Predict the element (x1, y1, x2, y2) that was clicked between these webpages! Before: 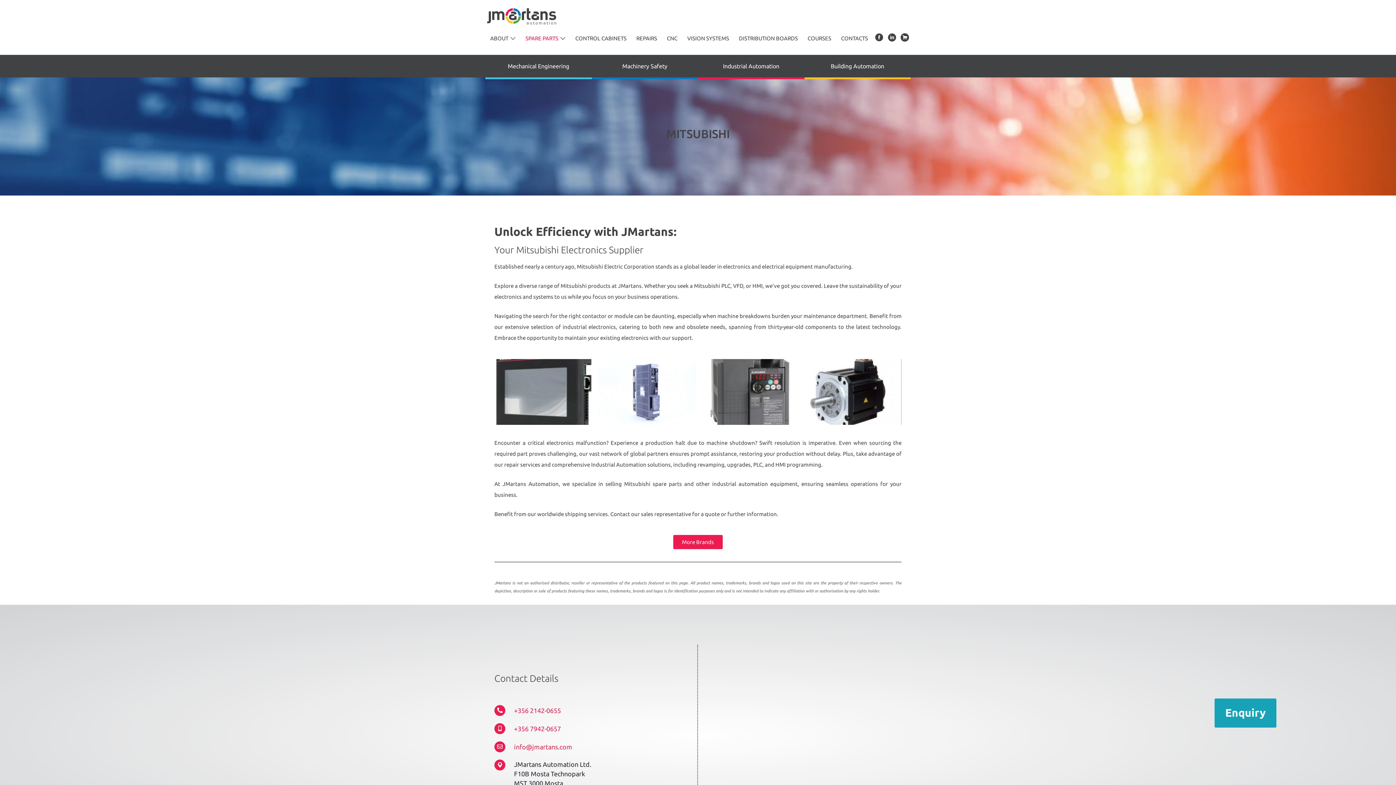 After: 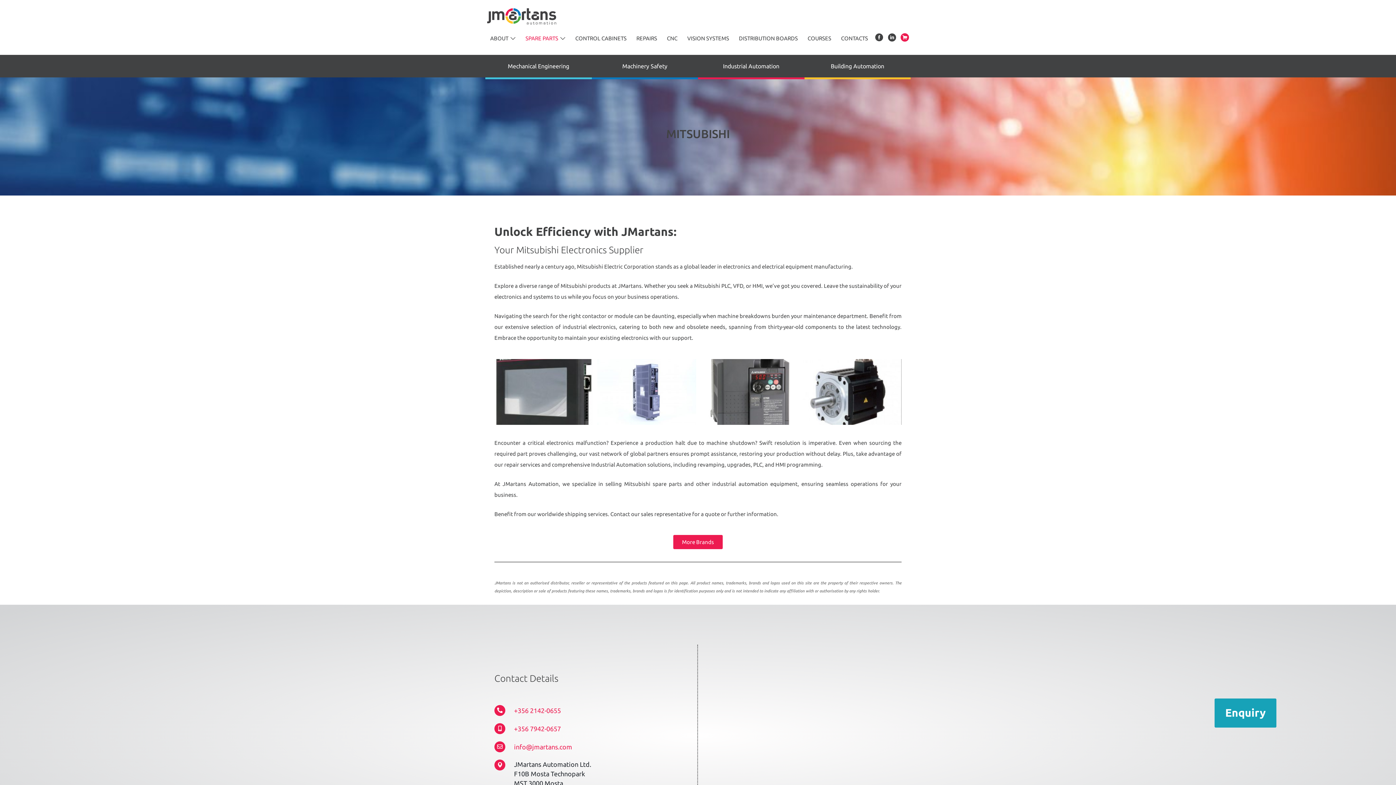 Action: bbox: (899, 32, 910, 41)